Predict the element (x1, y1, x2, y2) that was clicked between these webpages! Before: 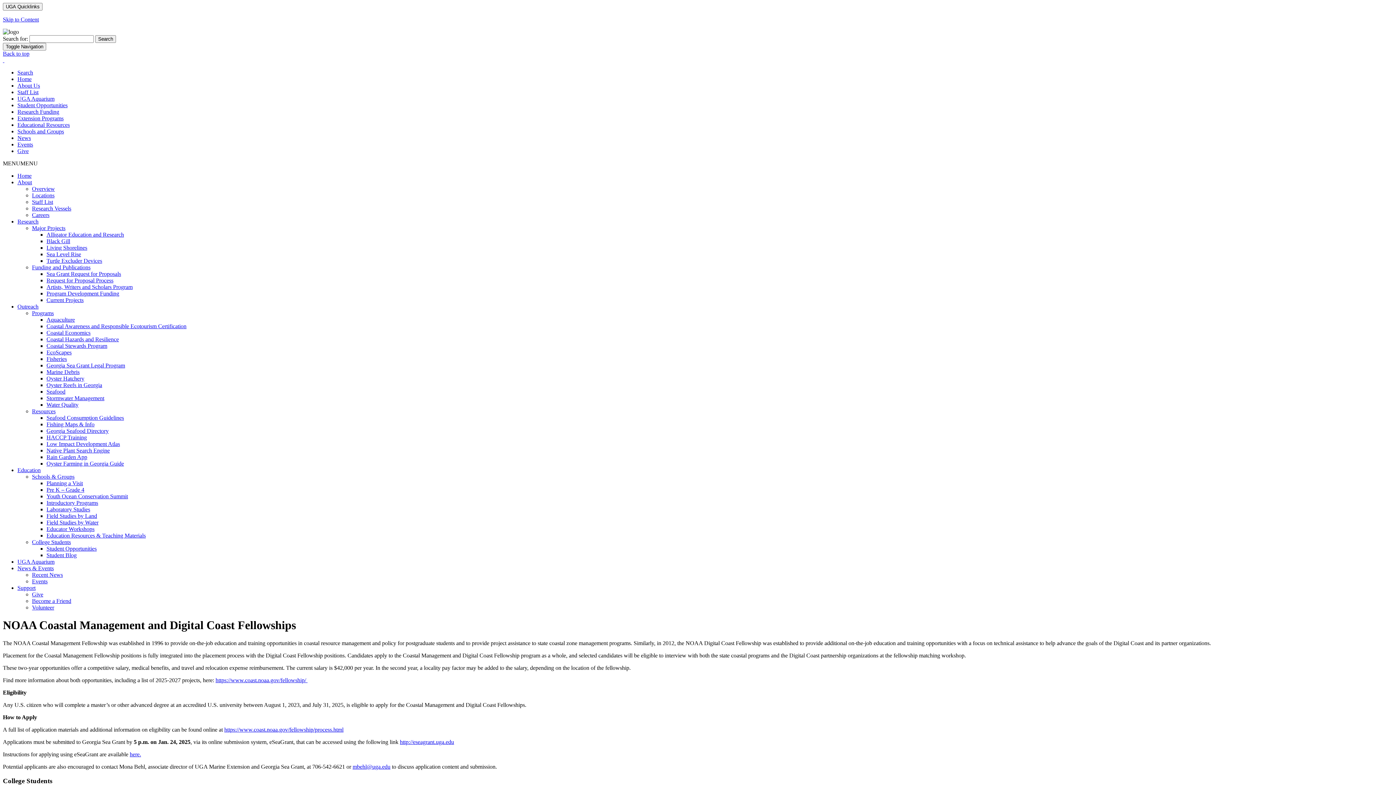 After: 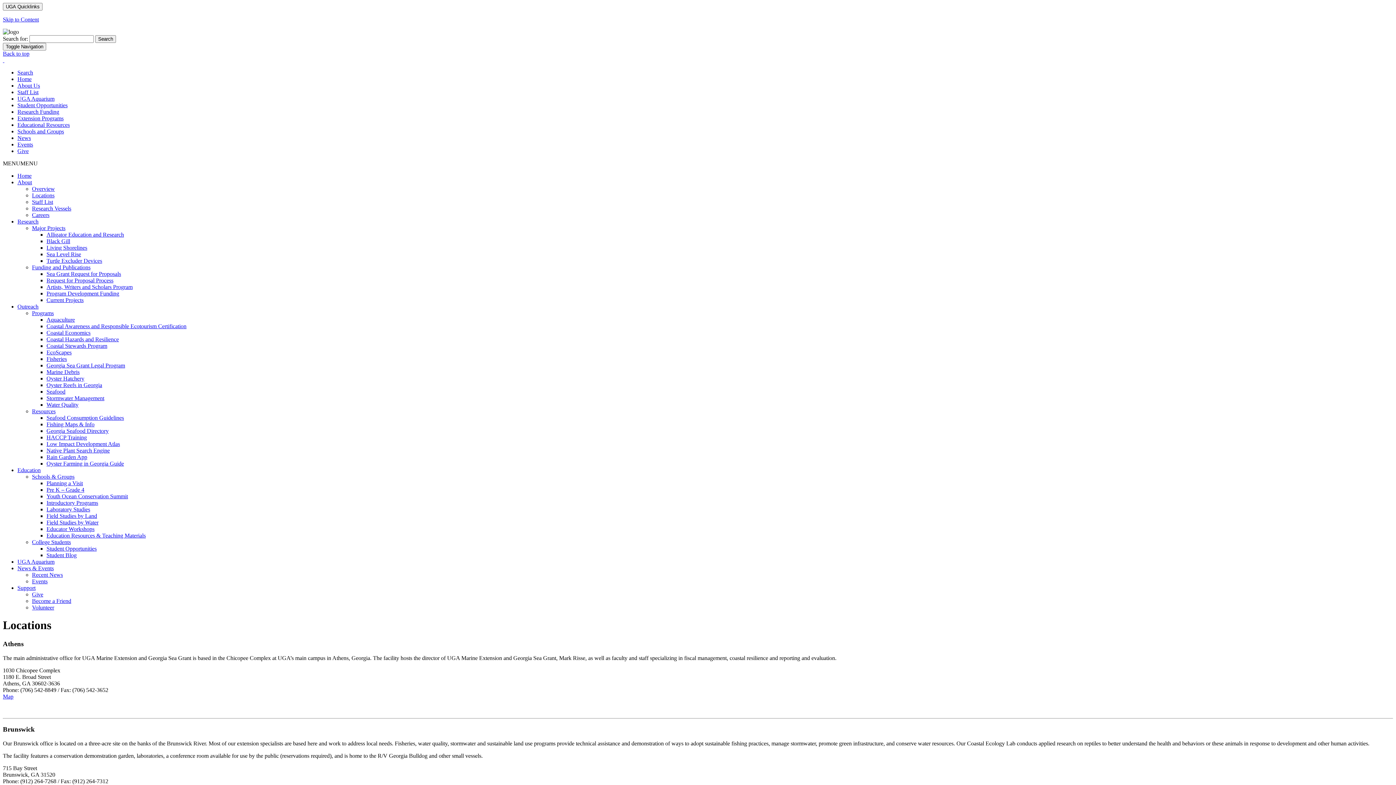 Action: label: Locations bbox: (32, 192, 54, 198)